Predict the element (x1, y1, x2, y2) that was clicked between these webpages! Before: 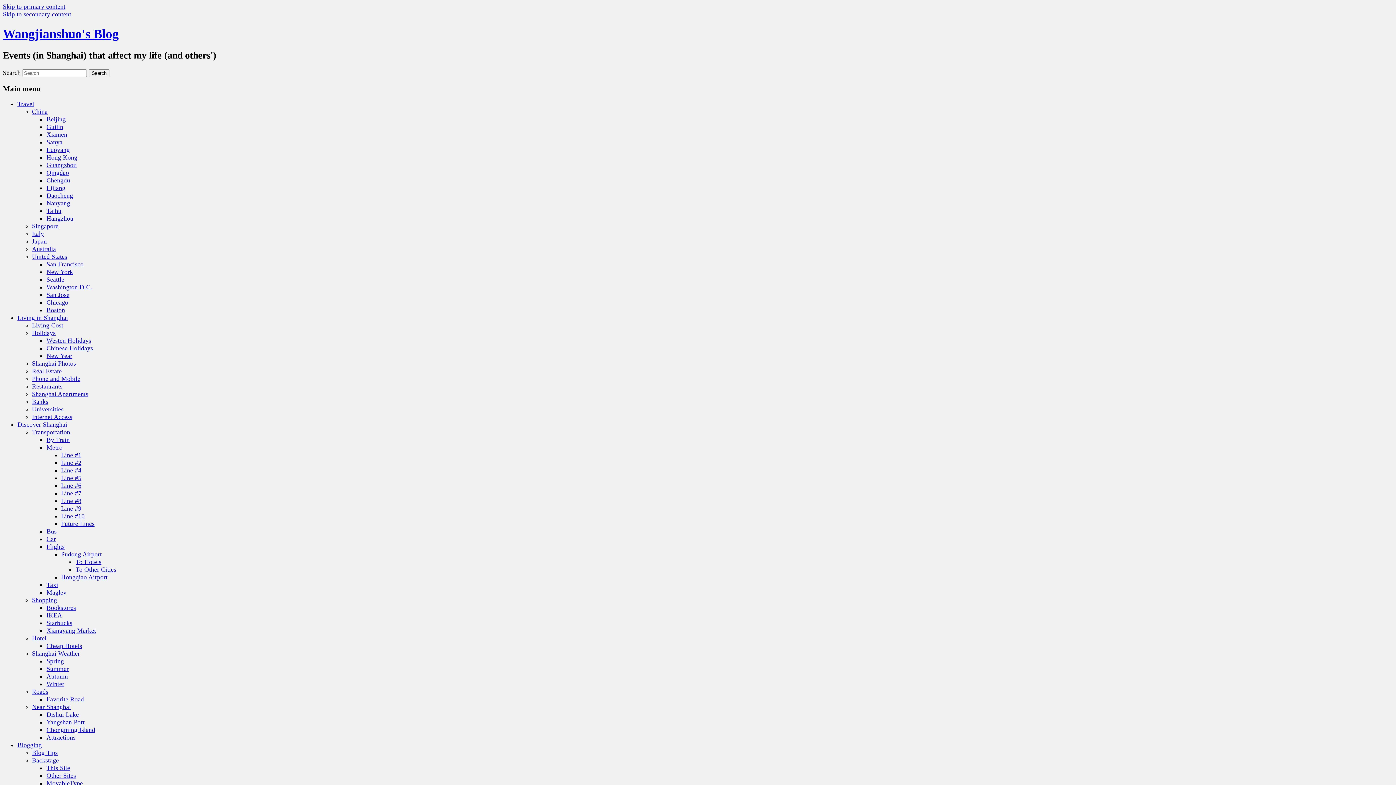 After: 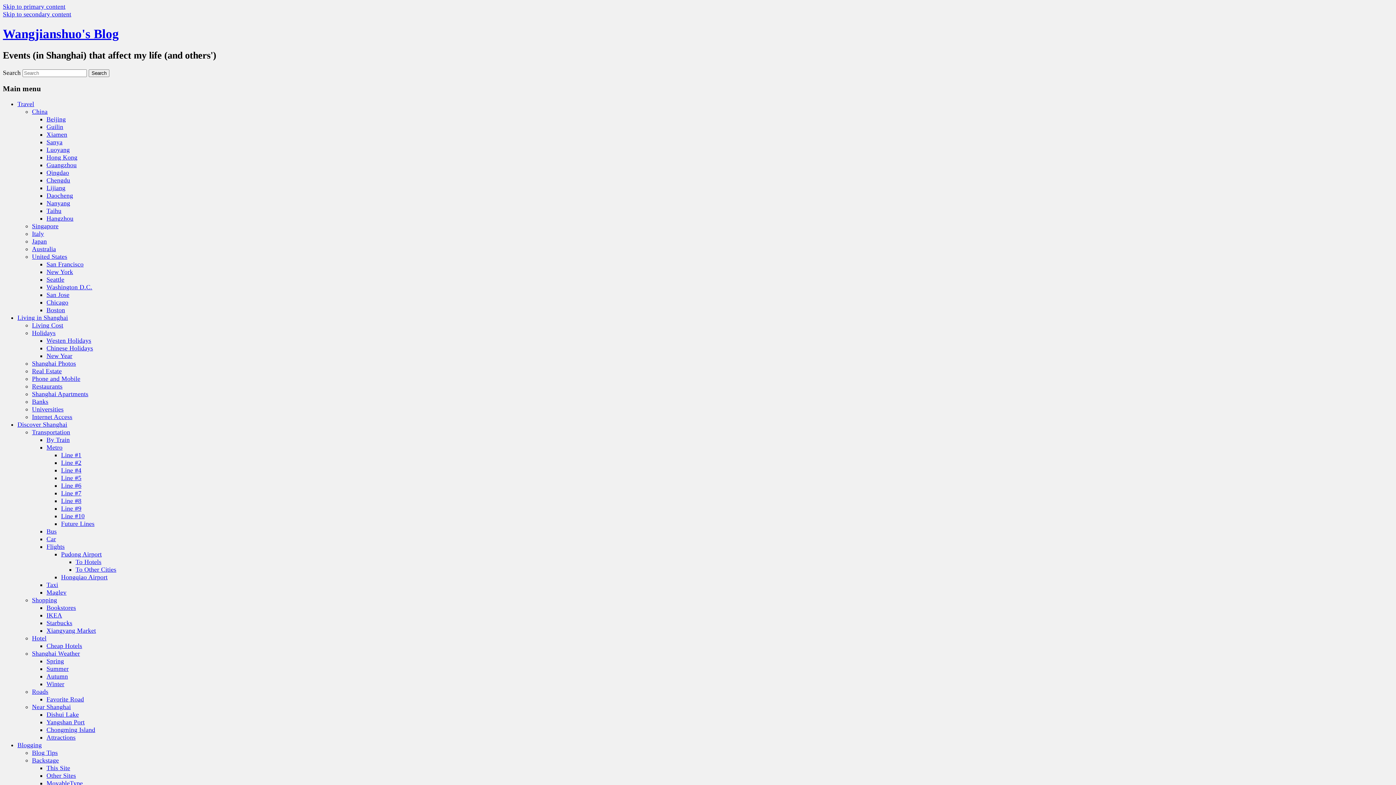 Action: label: Japan bbox: (32, 237, 46, 245)